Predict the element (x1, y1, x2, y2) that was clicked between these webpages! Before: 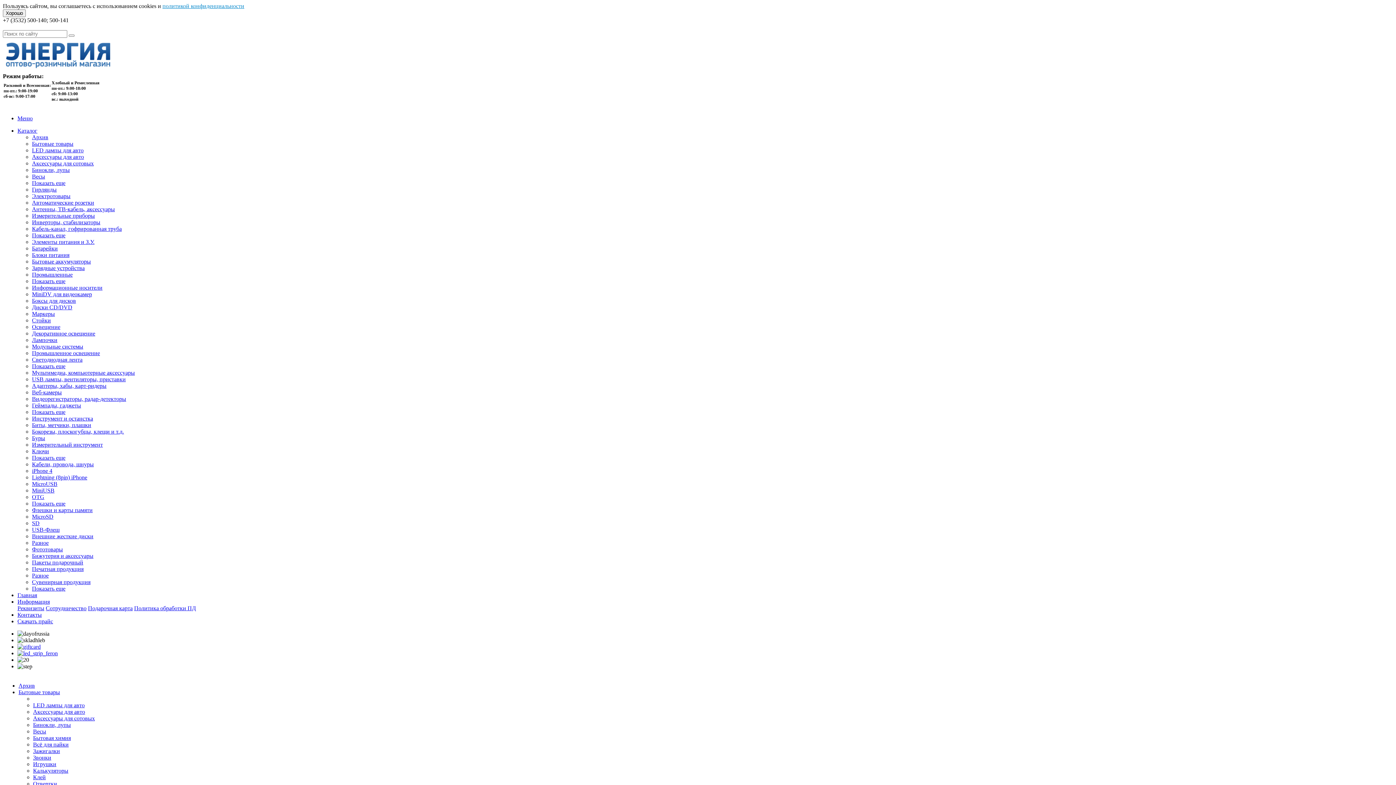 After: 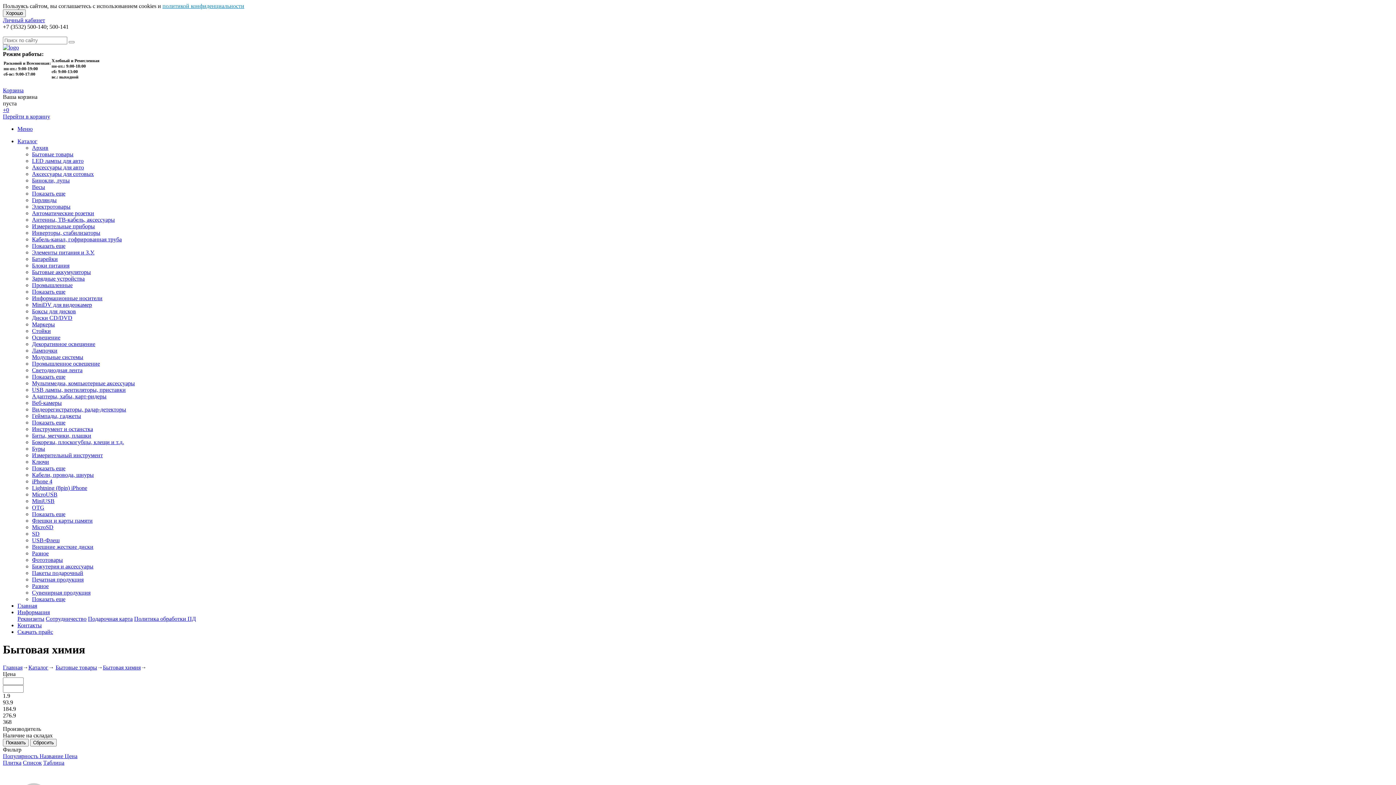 Action: label: Бытовая химия bbox: (33, 735, 70, 741)